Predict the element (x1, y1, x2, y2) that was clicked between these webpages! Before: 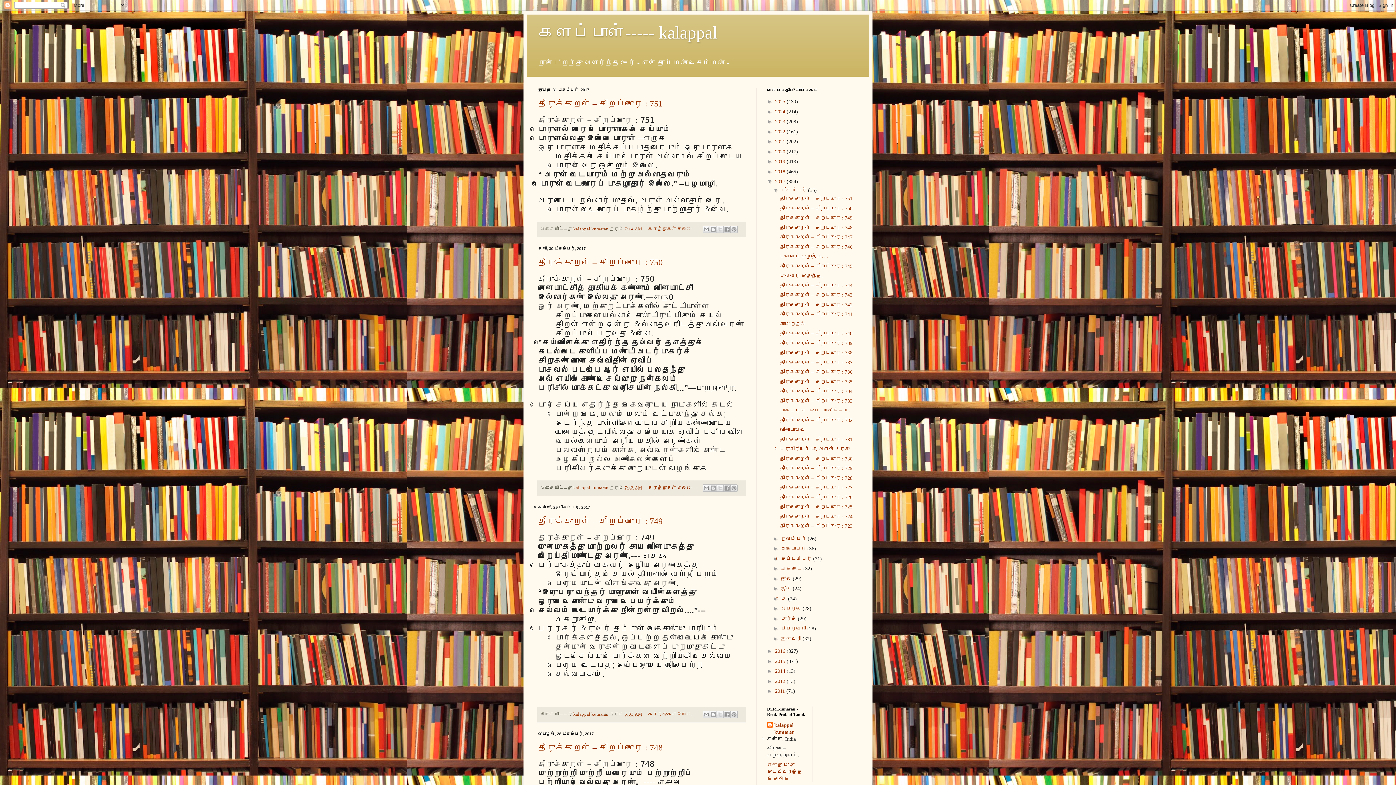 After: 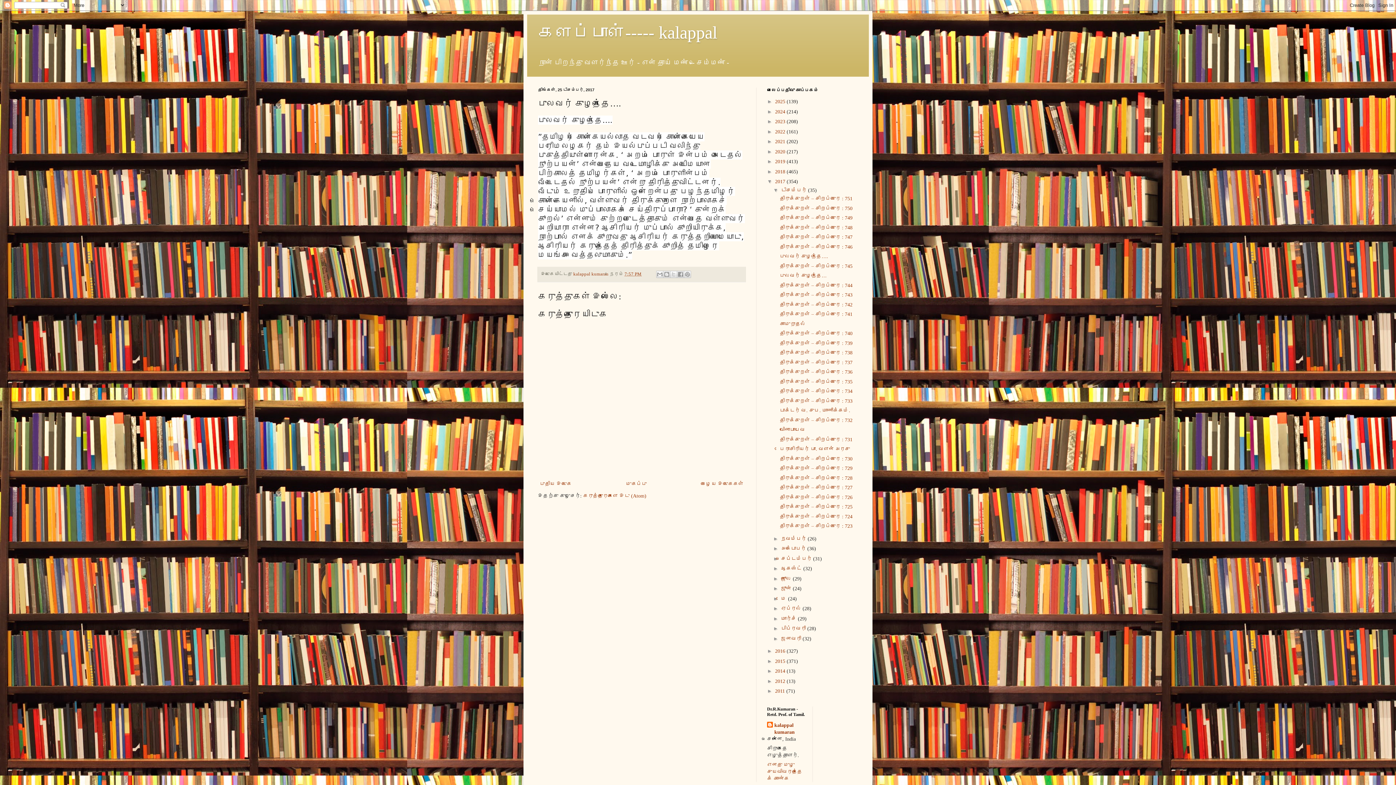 Action: label: புலவர் குழந்தை…. bbox: (779, 253, 828, 259)